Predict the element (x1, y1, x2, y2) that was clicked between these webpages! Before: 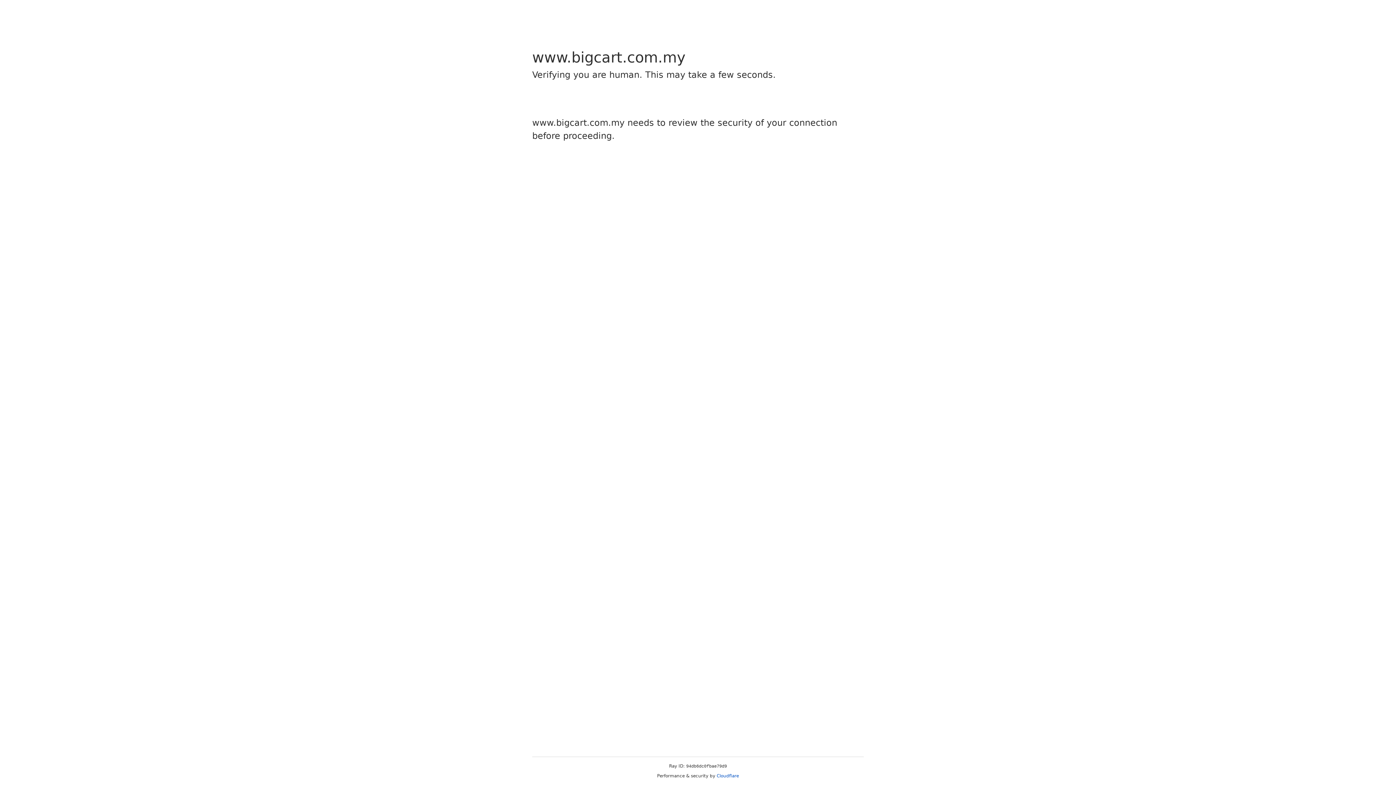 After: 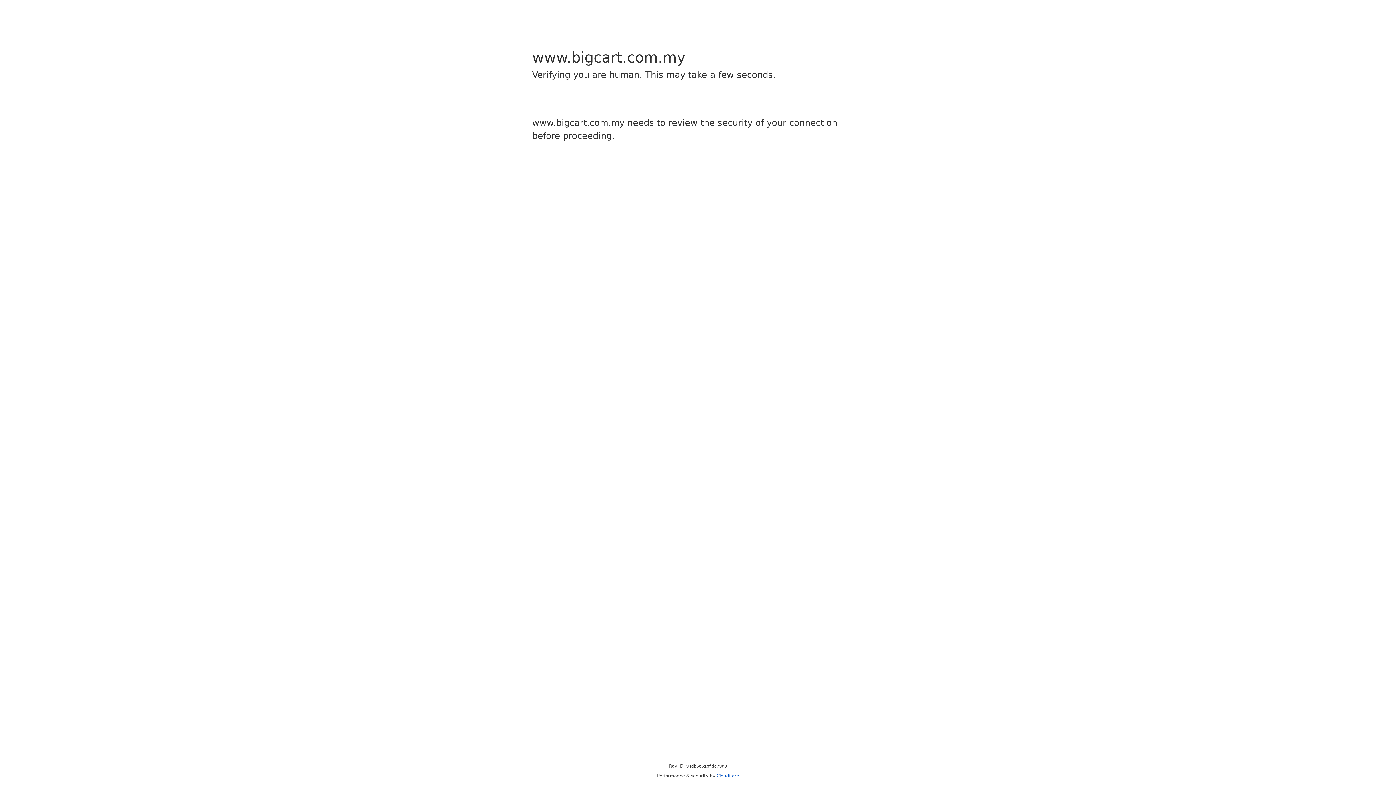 Action: bbox: (716, 773, 739, 778) label: Cloudflare